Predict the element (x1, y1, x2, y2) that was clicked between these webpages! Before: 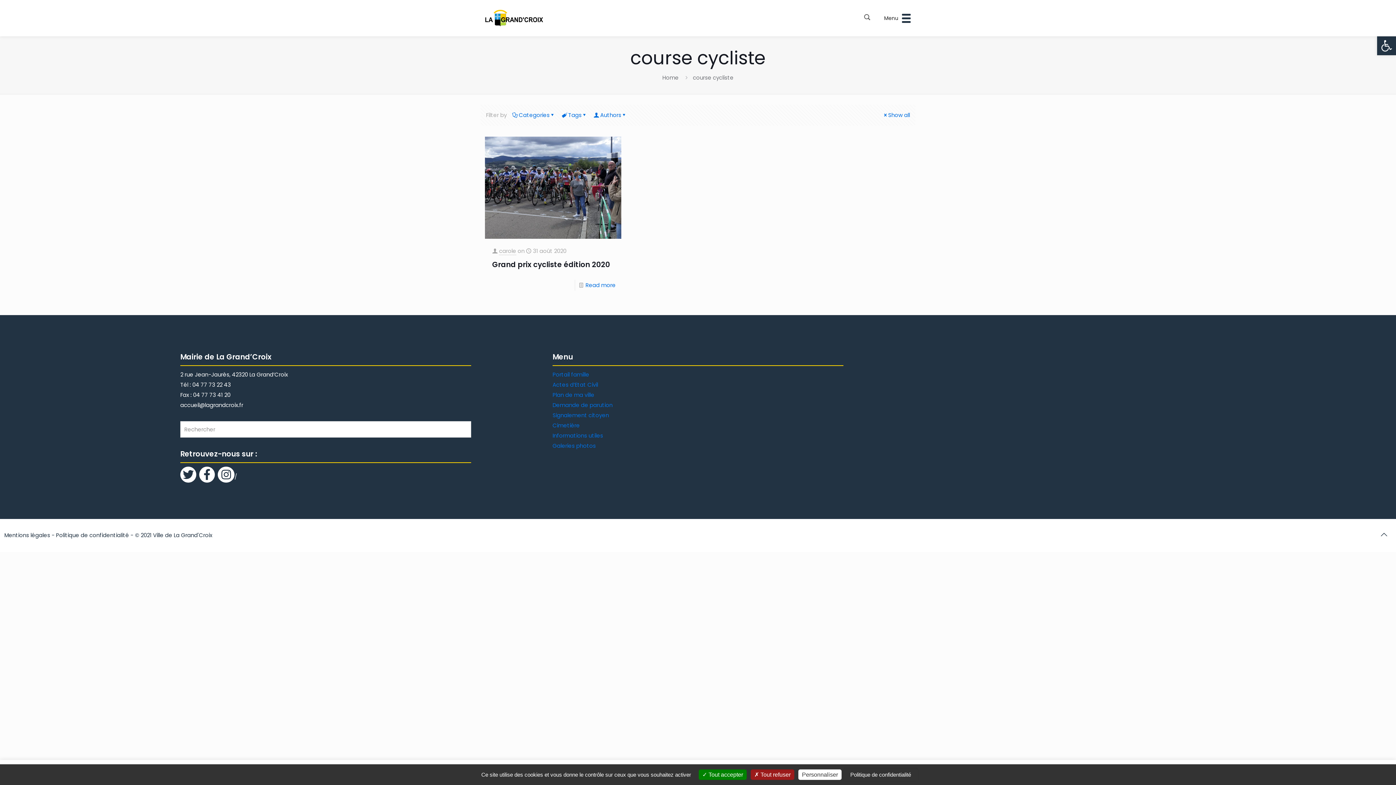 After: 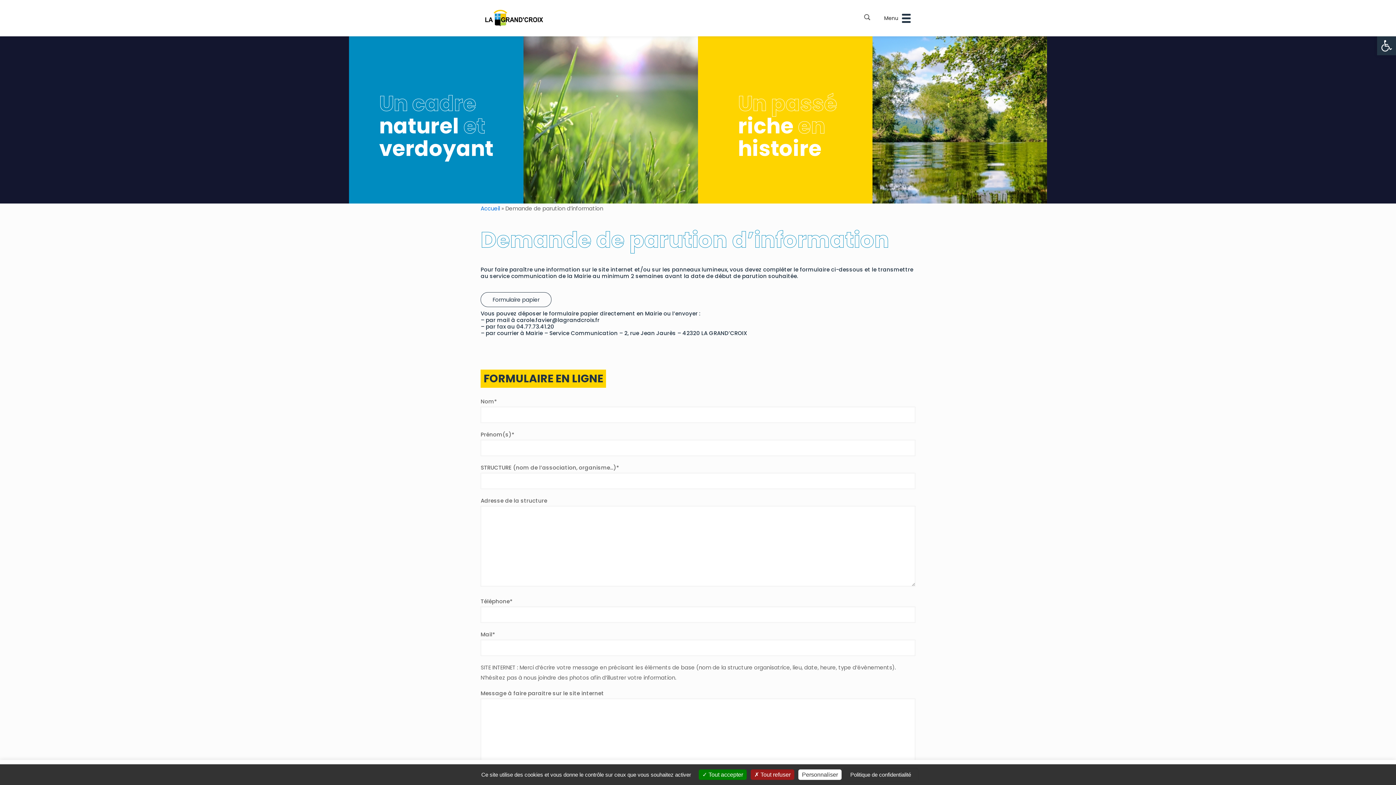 Action: bbox: (552, 401, 612, 409) label: Demande de parution